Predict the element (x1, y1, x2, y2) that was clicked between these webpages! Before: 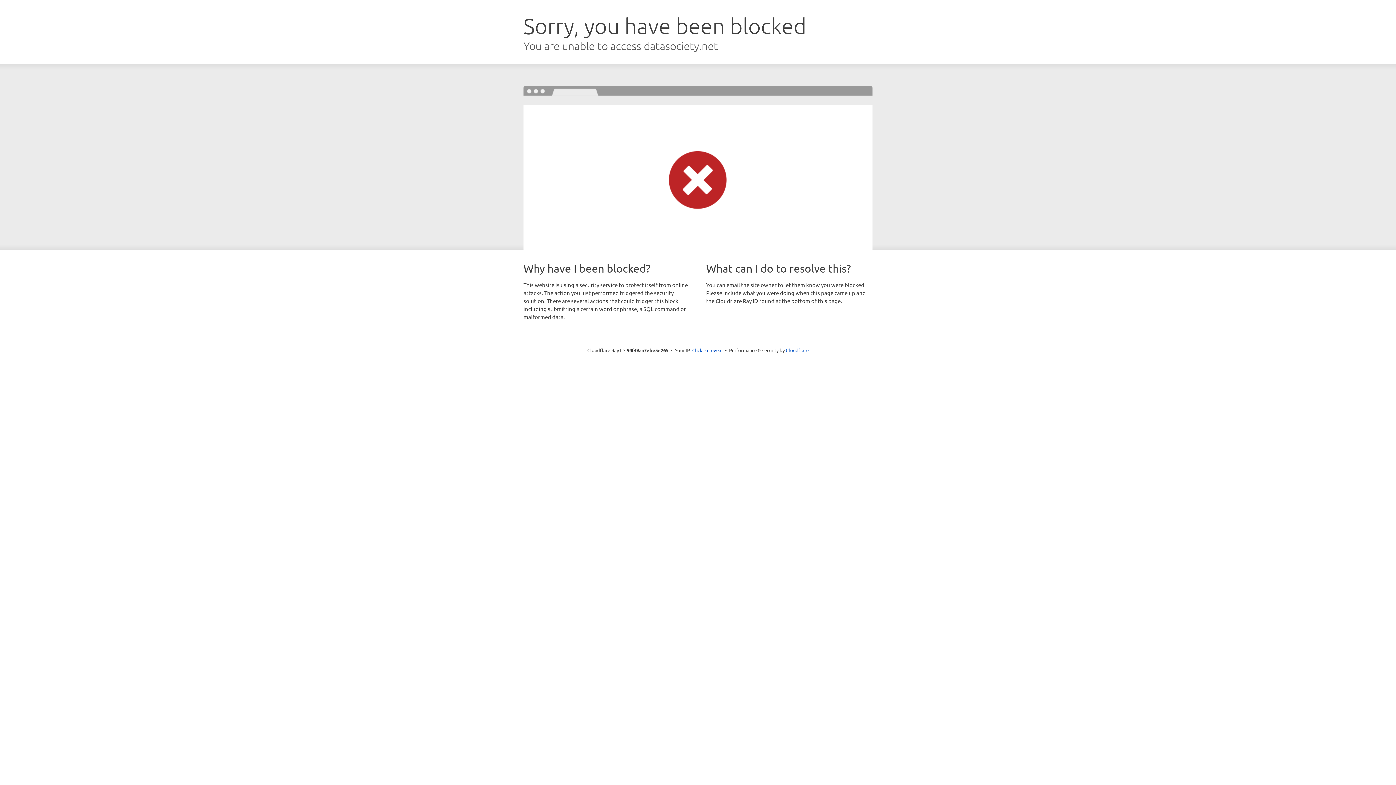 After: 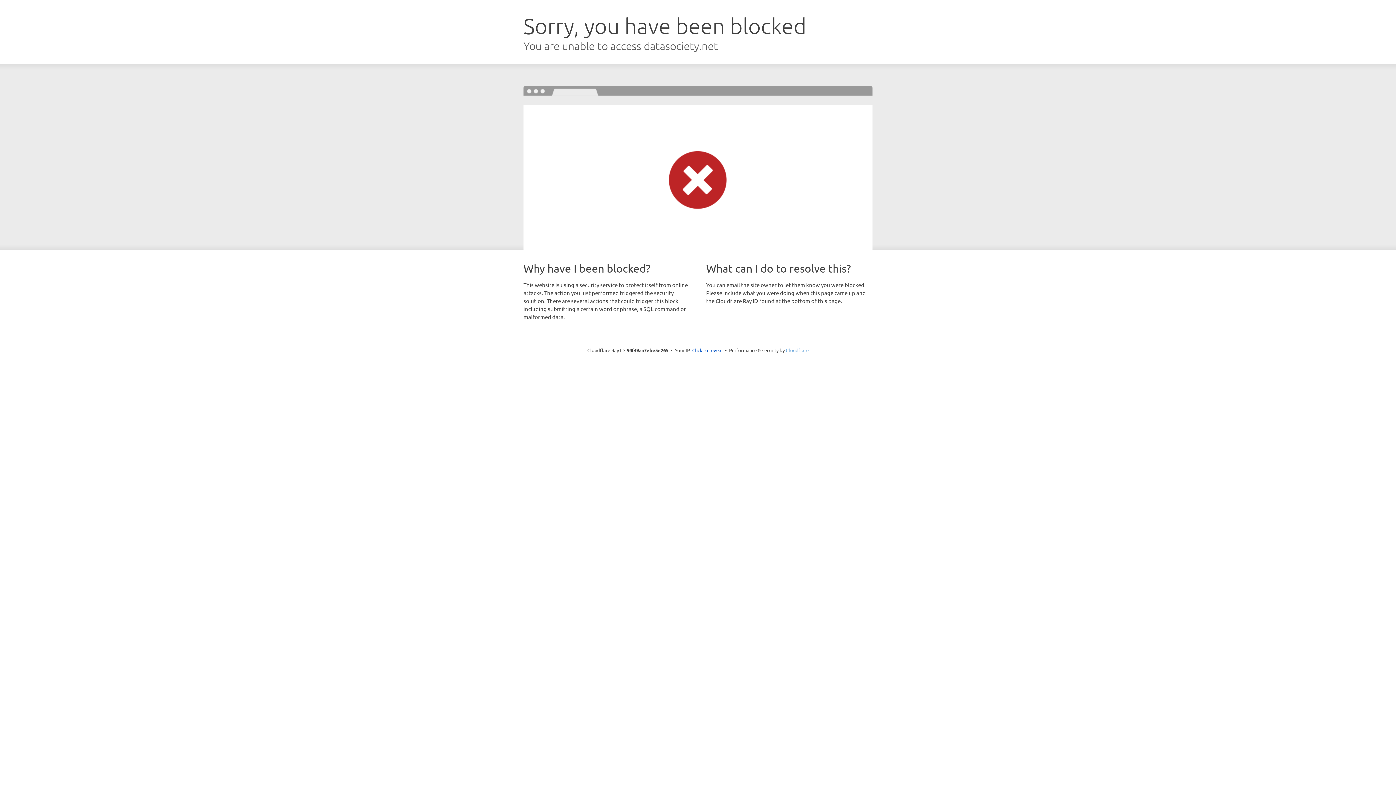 Action: label: Cloudflare bbox: (786, 347, 808, 353)